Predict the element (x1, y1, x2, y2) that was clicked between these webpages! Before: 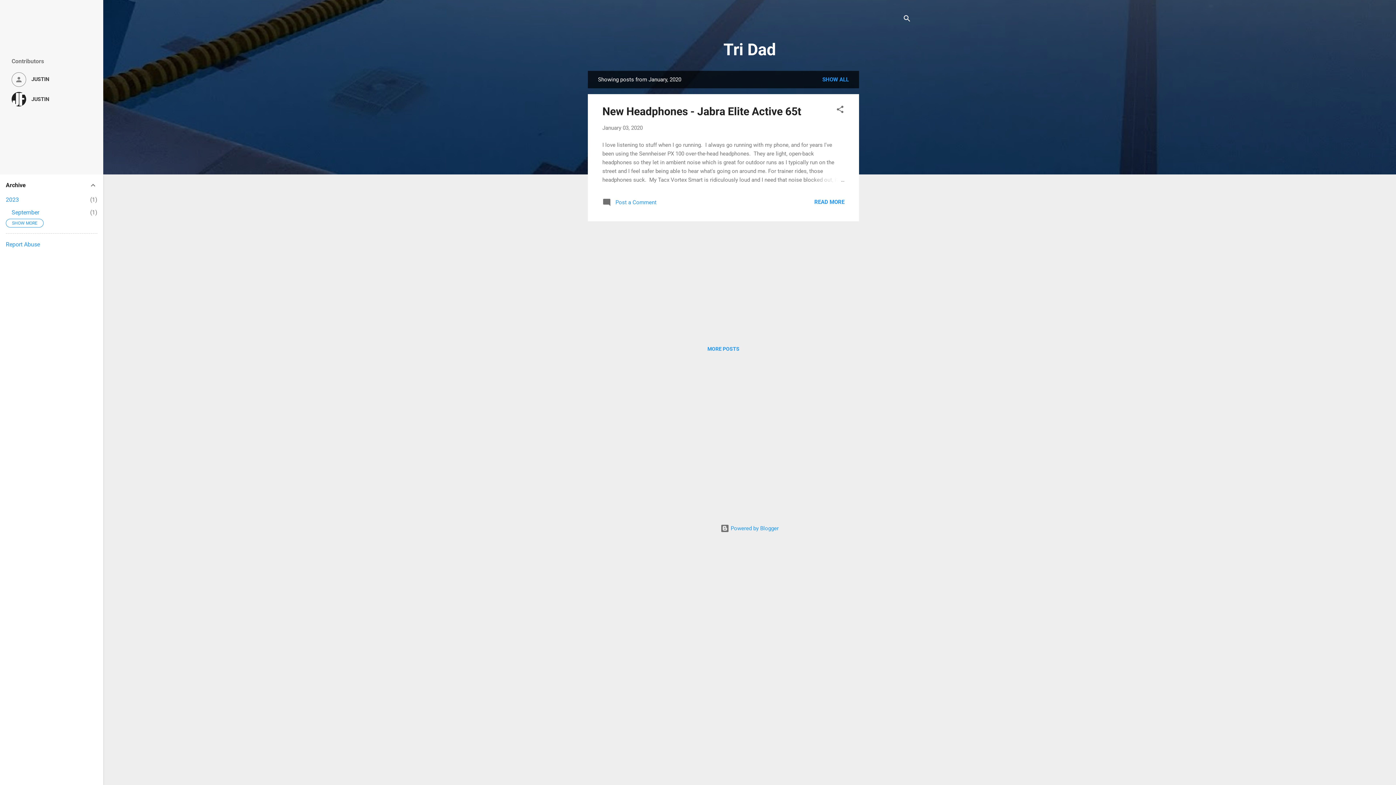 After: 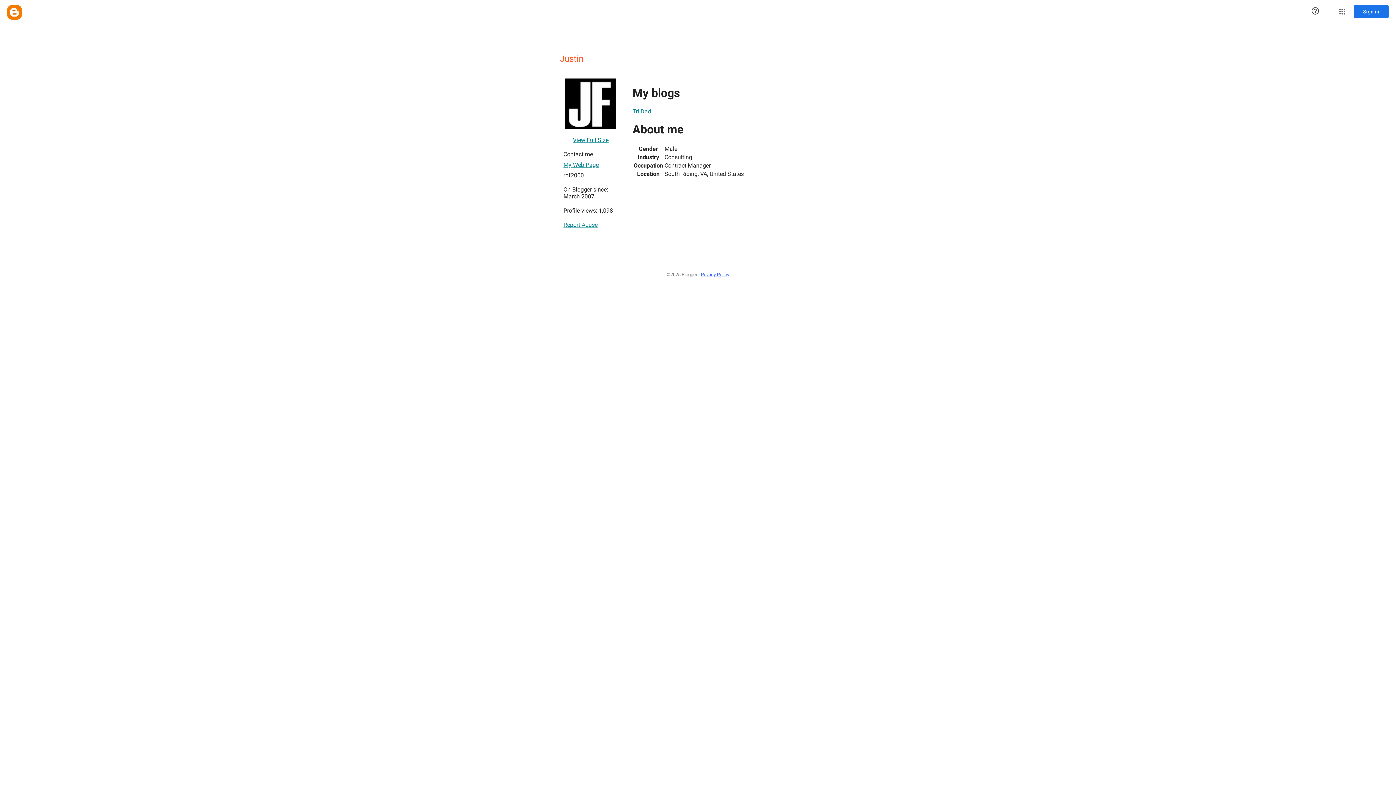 Action: bbox: (11, 92, 91, 106) label: JUSTIN